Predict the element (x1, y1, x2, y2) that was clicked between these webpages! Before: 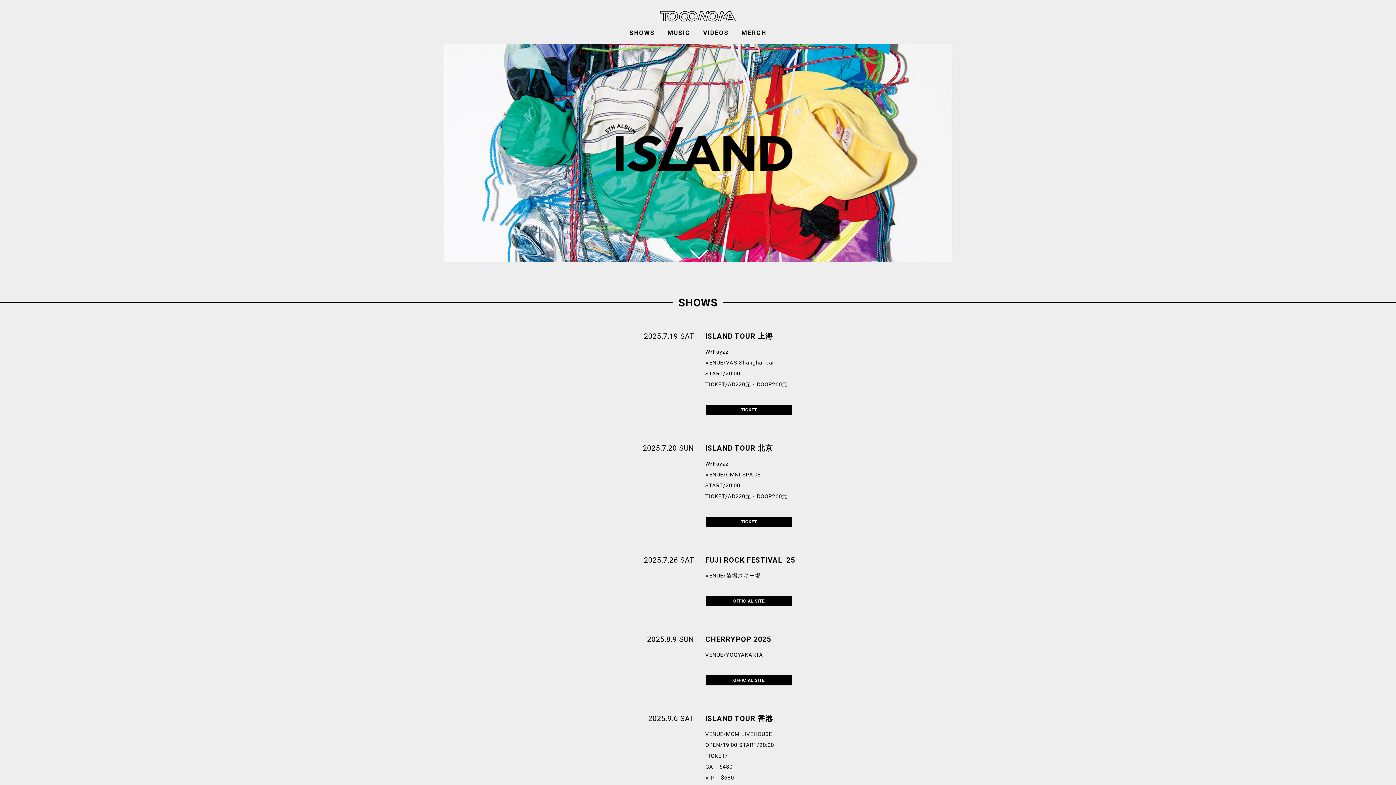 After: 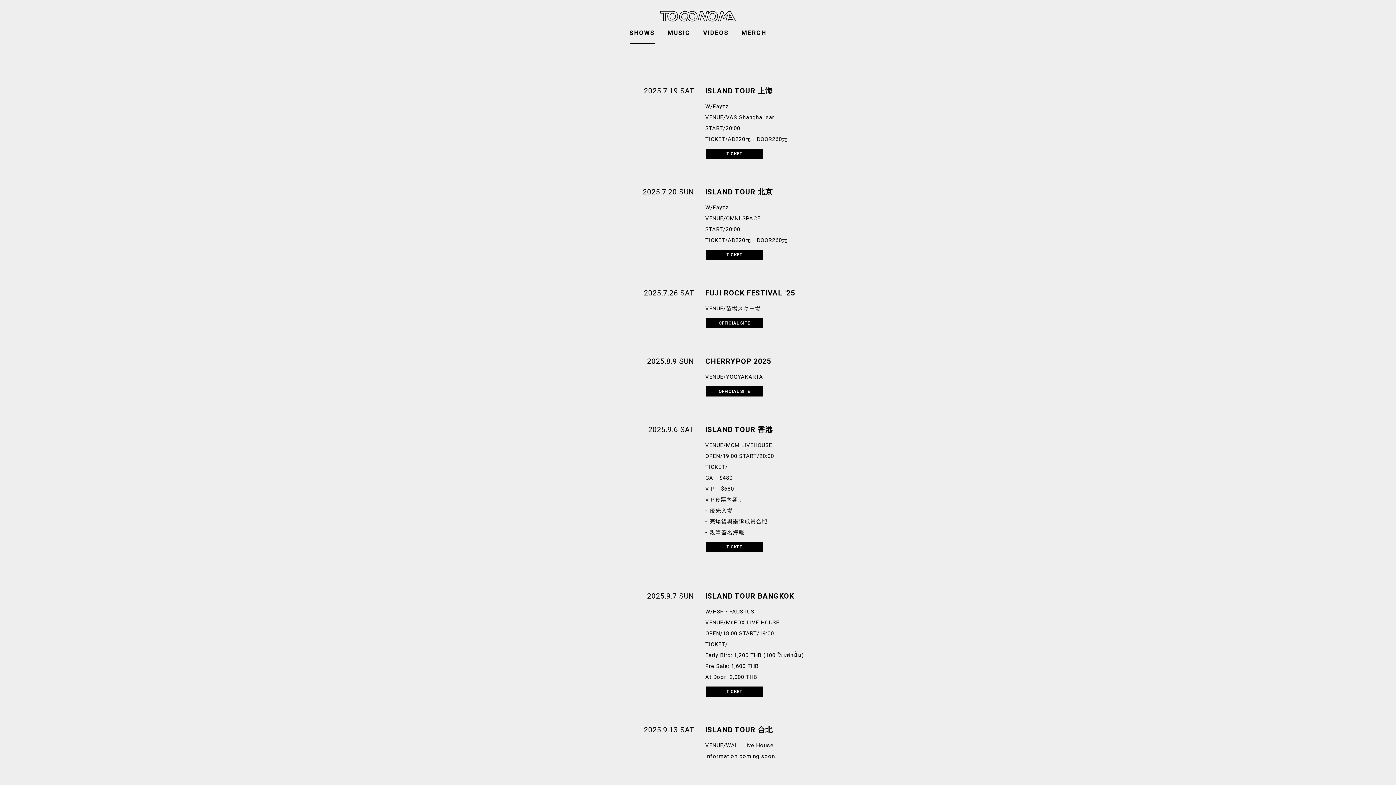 Action: bbox: (629, 29, 655, 36) label: SHOWS